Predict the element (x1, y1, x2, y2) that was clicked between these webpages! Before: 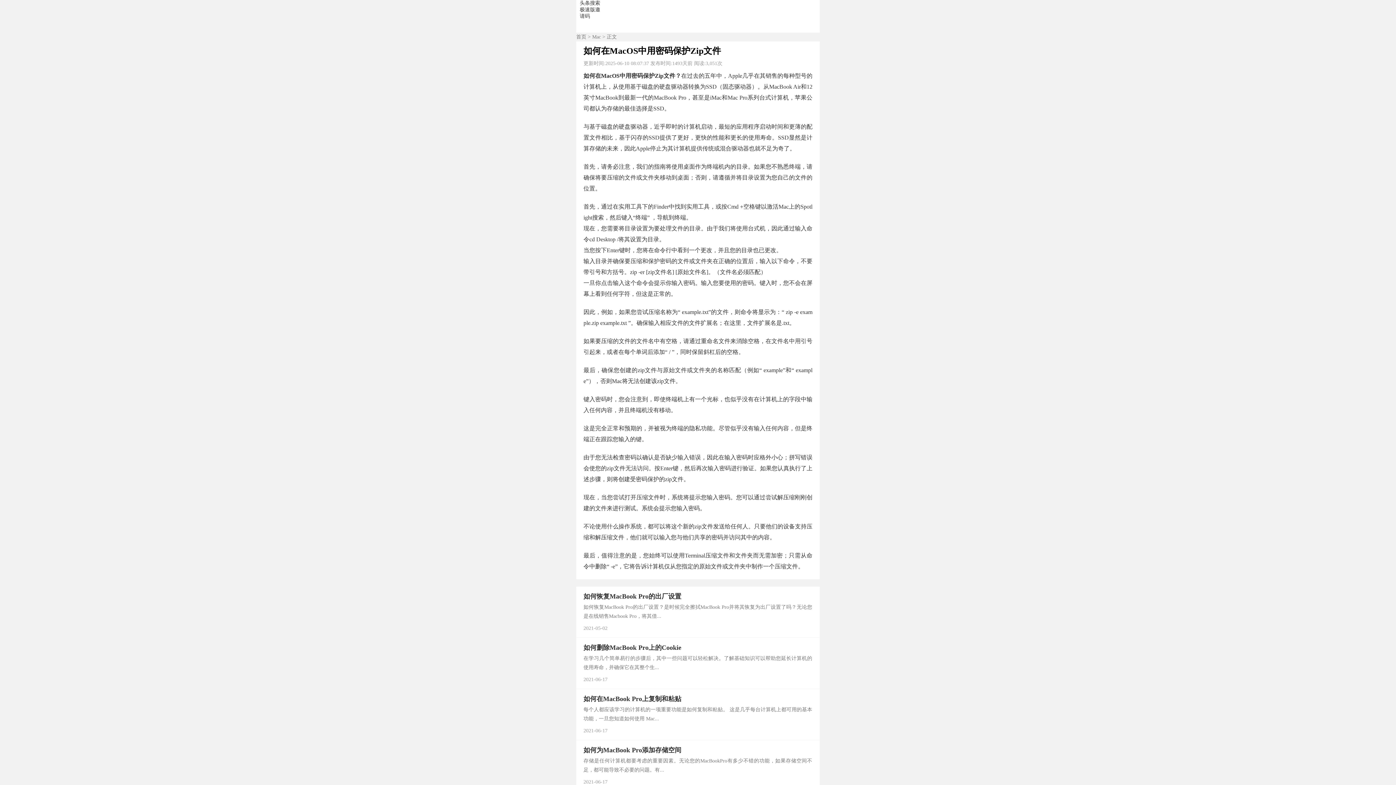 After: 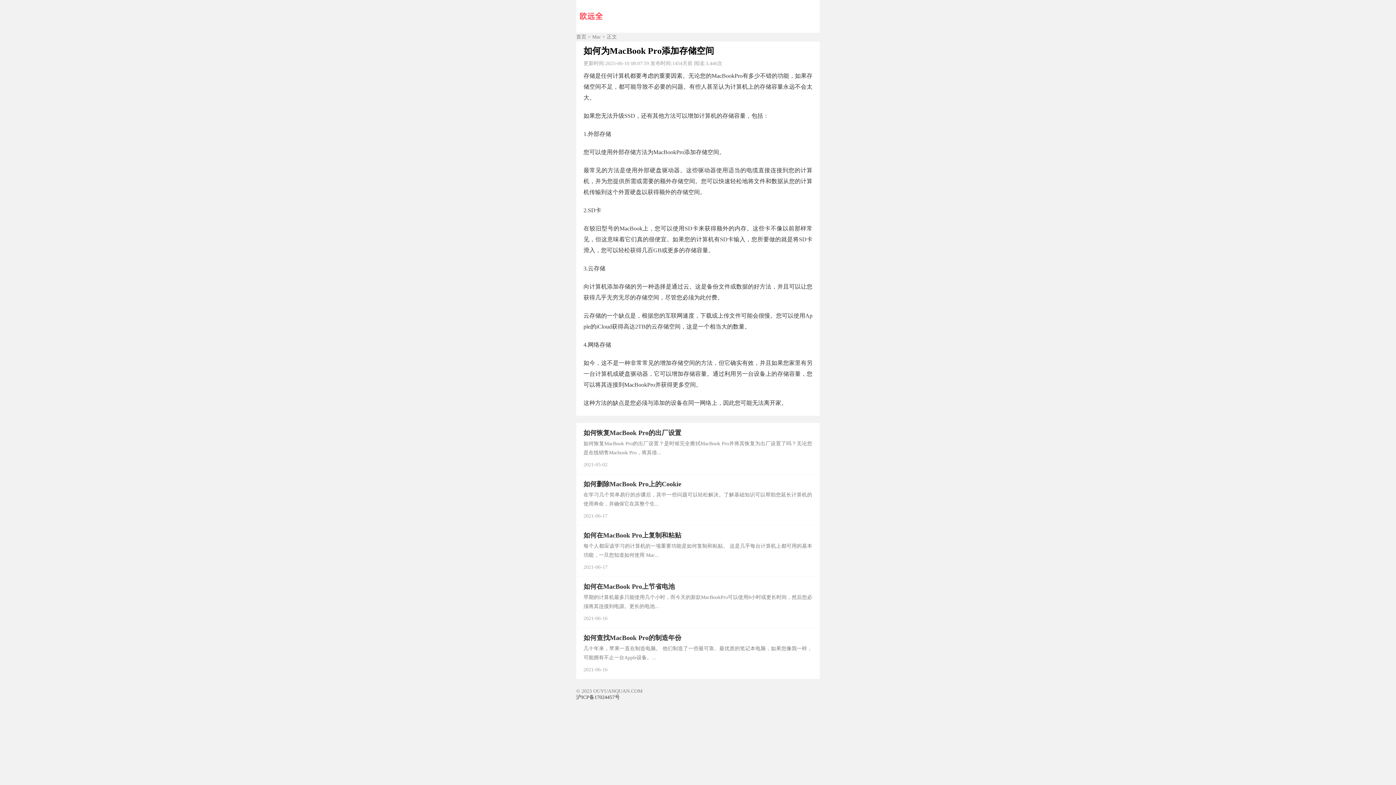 Action: bbox: (576, 740, 820, 790) label: 如何为MacBook Pro添加存储空间